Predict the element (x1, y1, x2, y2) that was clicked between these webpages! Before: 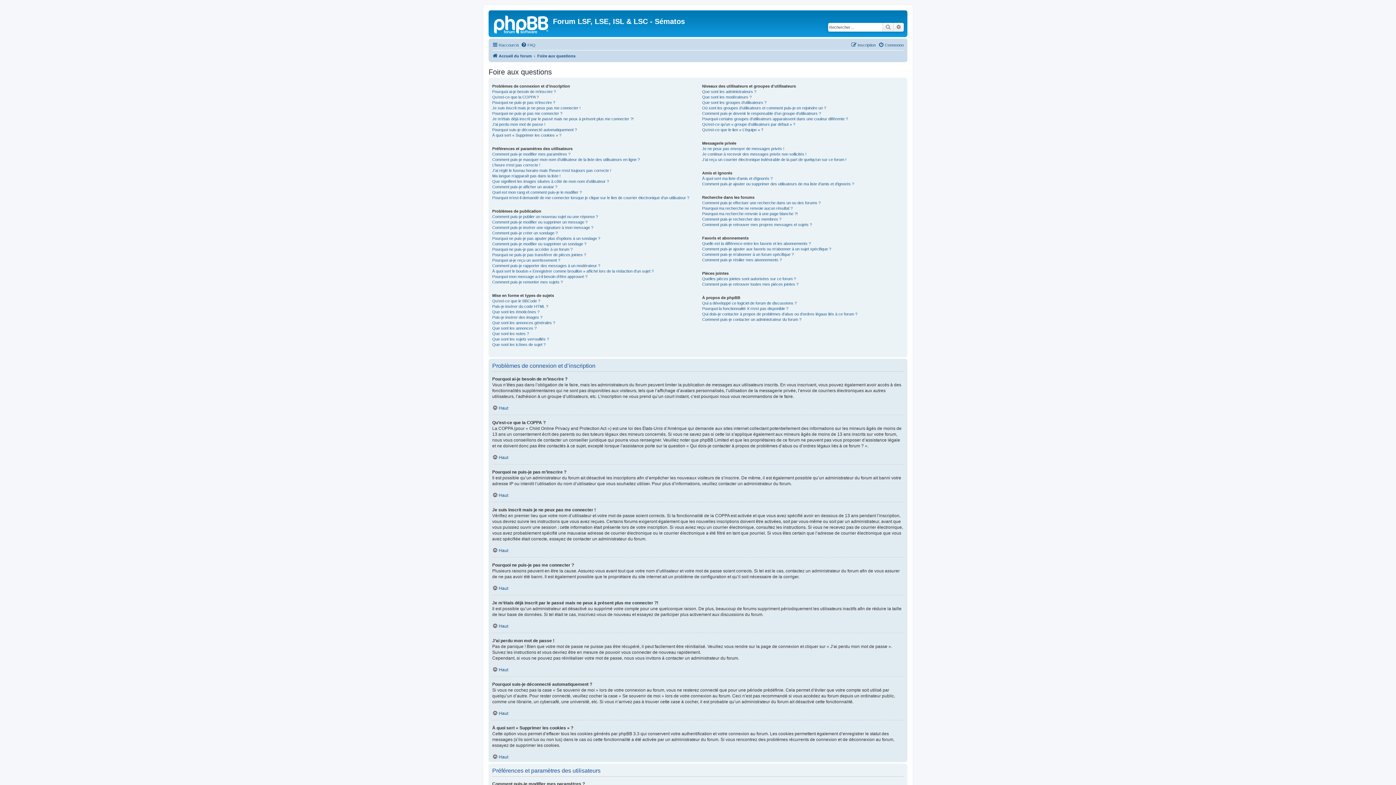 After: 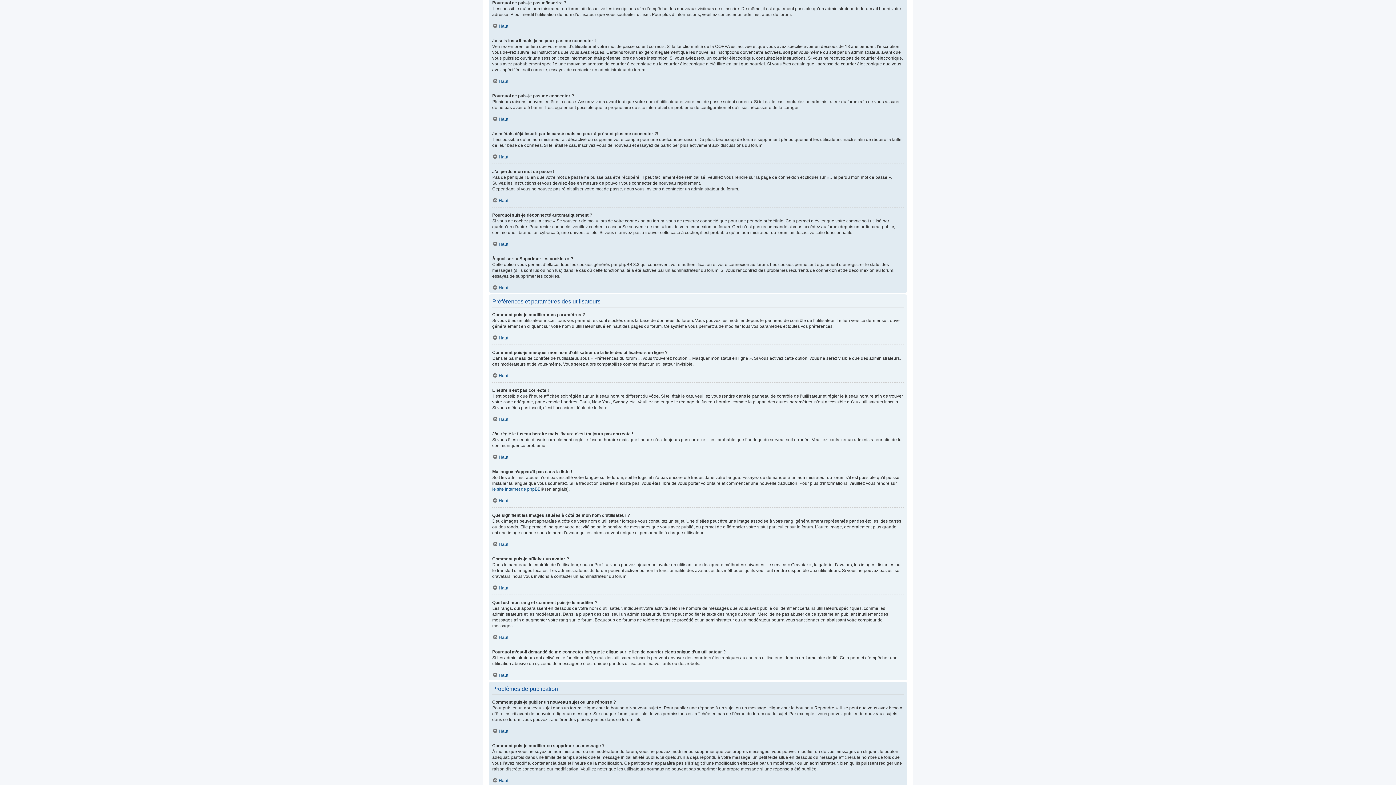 Action: label: Pourquoi ne puis-je pas m’inscrire ? bbox: (492, 100, 555, 105)